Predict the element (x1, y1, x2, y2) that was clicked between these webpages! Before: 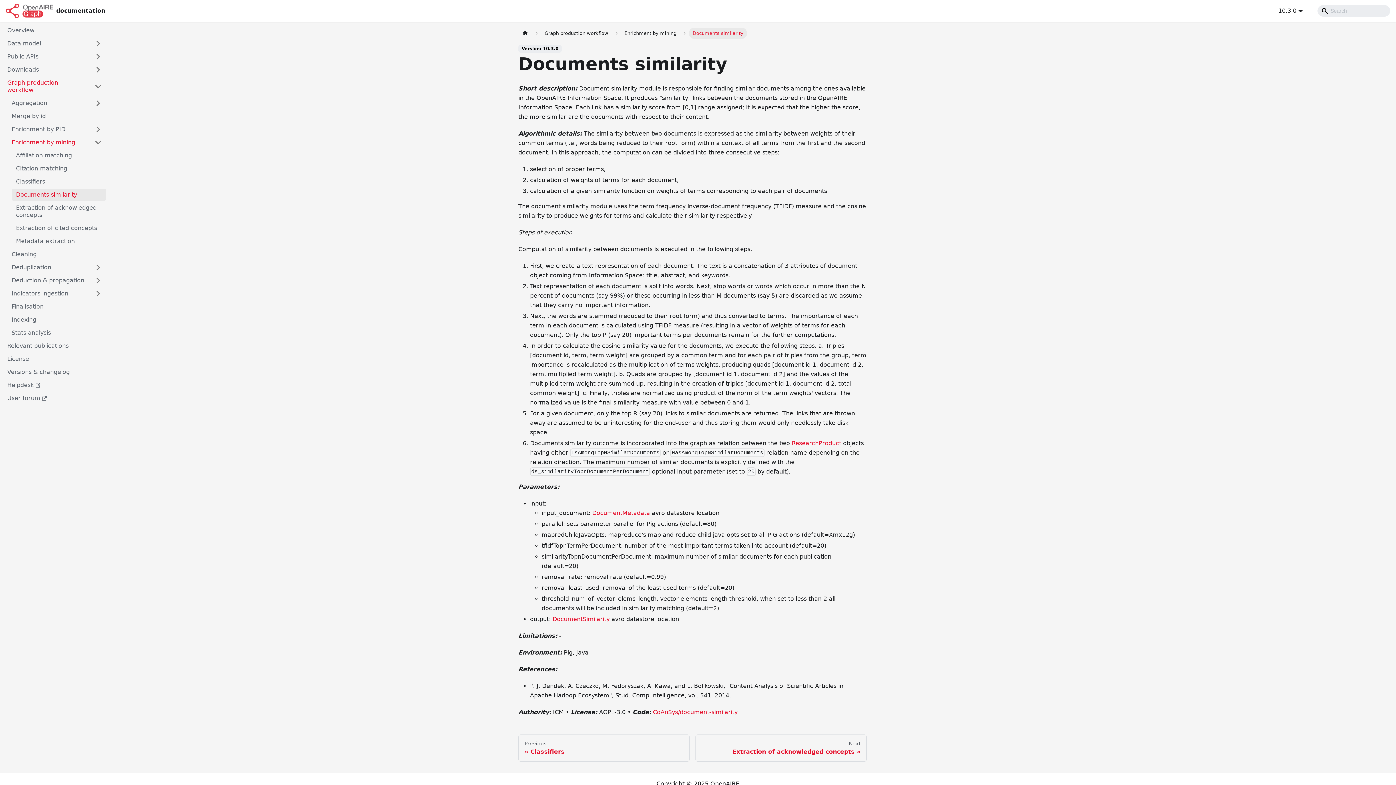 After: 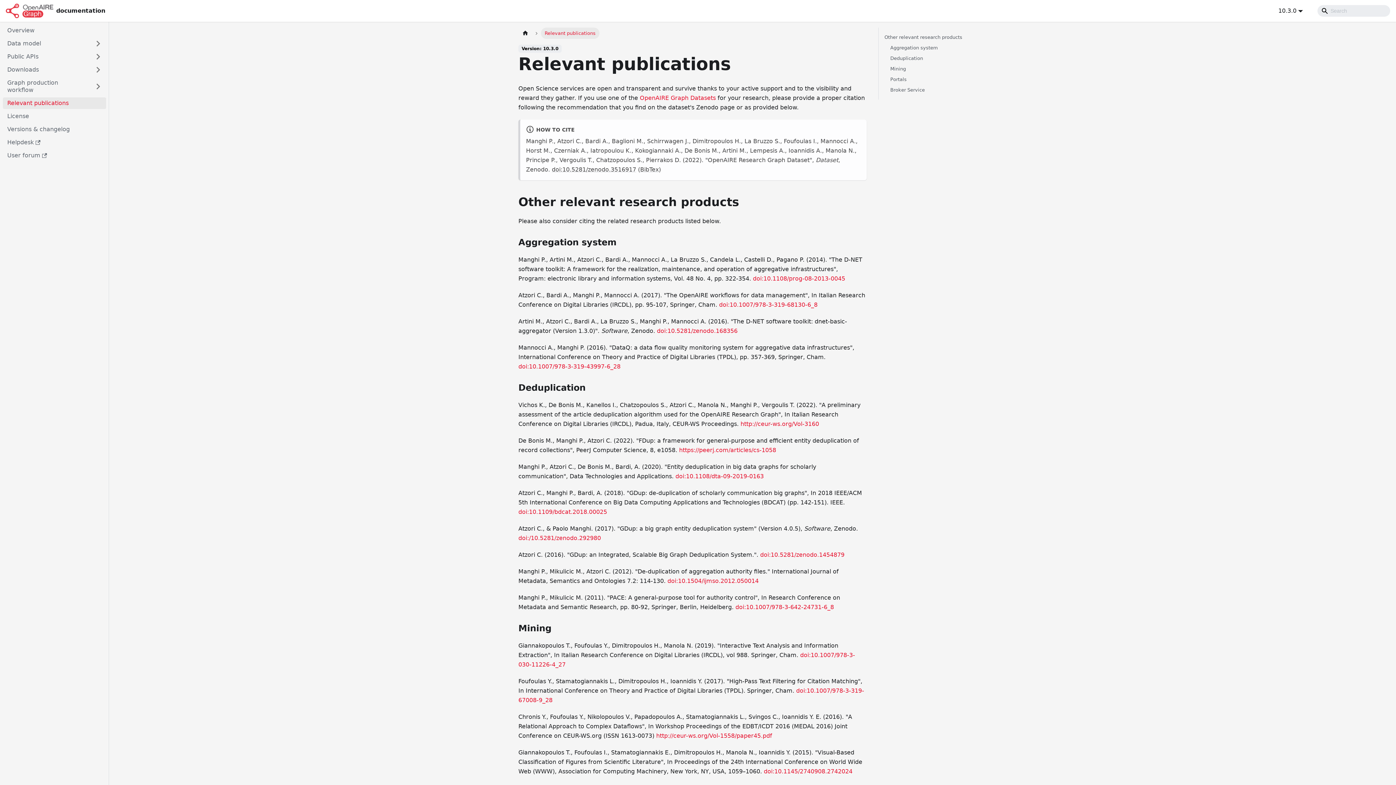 Action: bbox: (2, 340, 106, 352) label: Relevant publications